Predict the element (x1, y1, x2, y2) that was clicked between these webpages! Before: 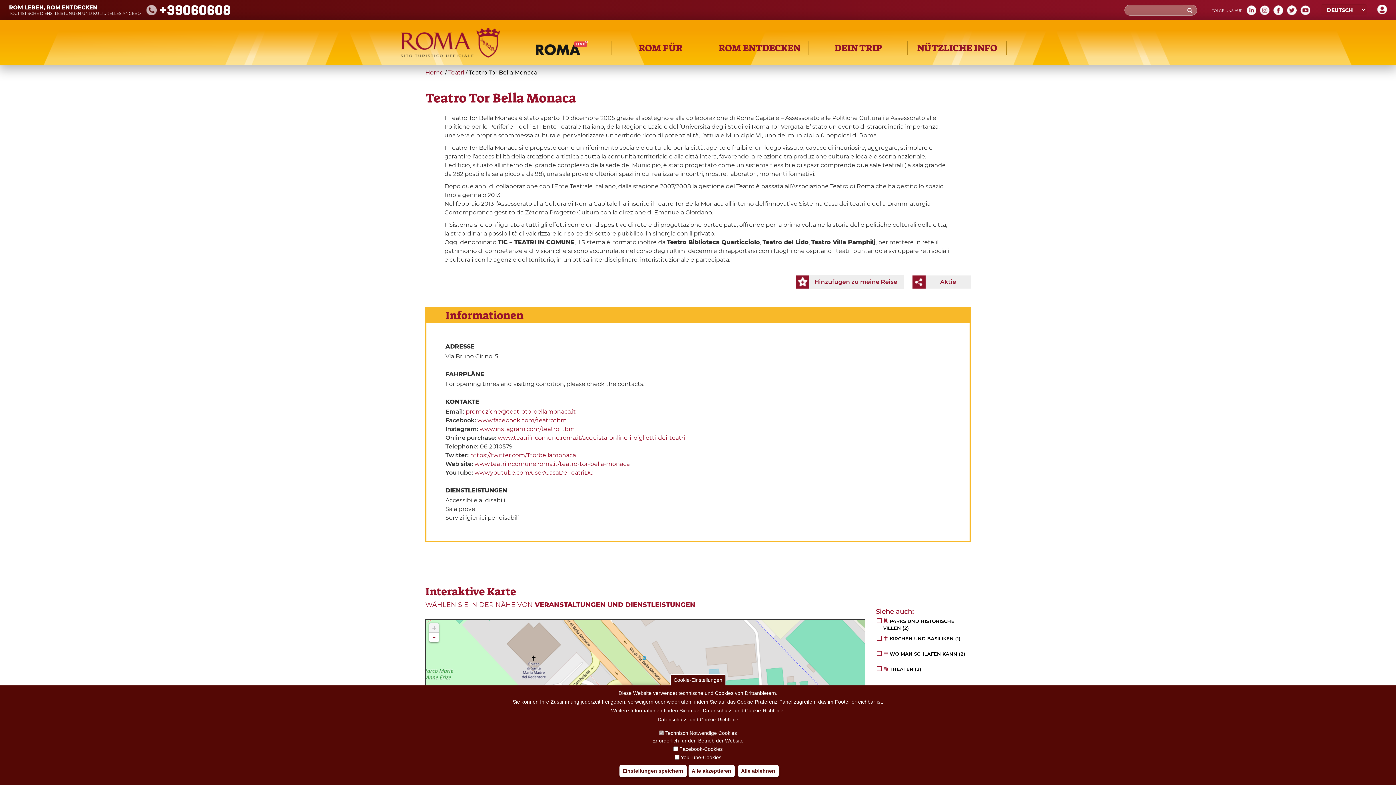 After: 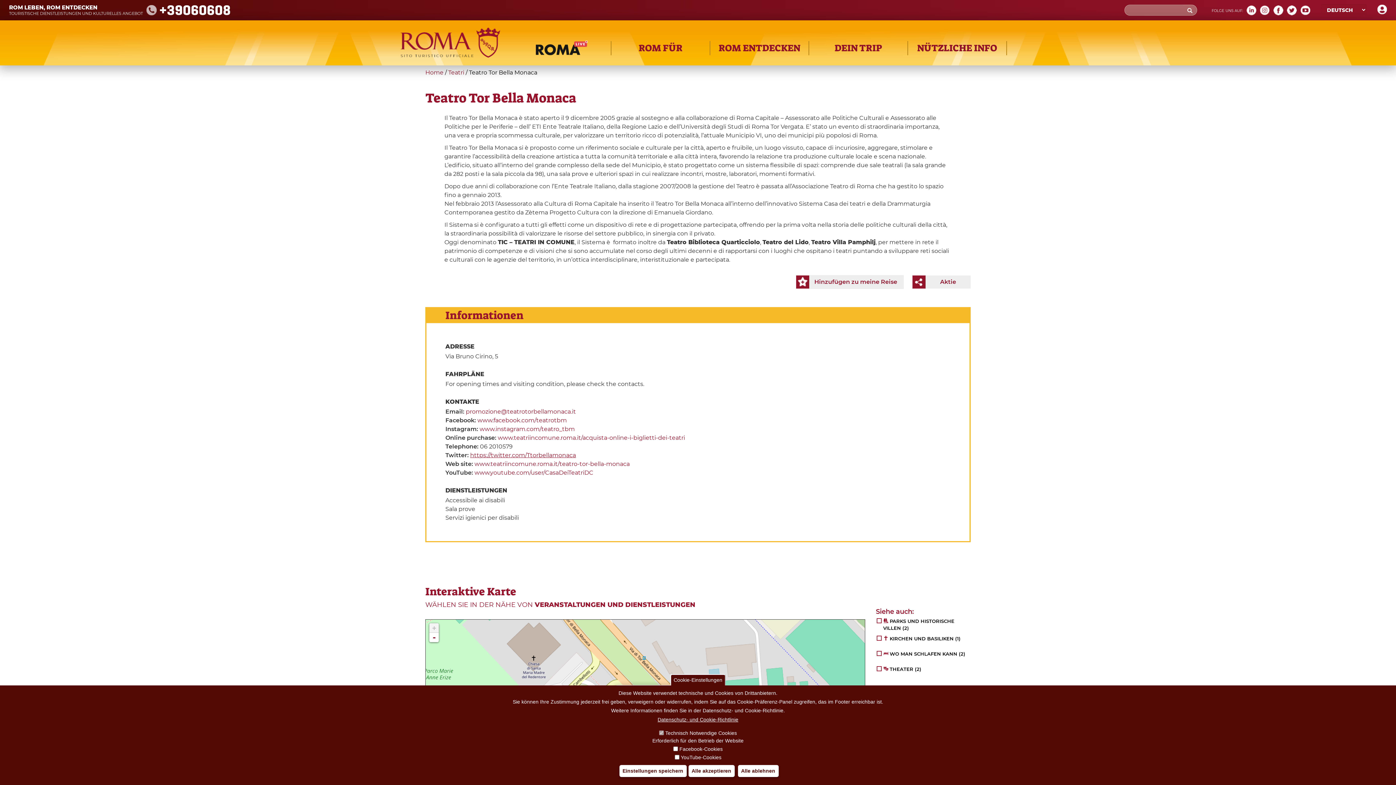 Action: bbox: (470, 451, 576, 458) label: https://twitter.com/Ttorbellamonaca